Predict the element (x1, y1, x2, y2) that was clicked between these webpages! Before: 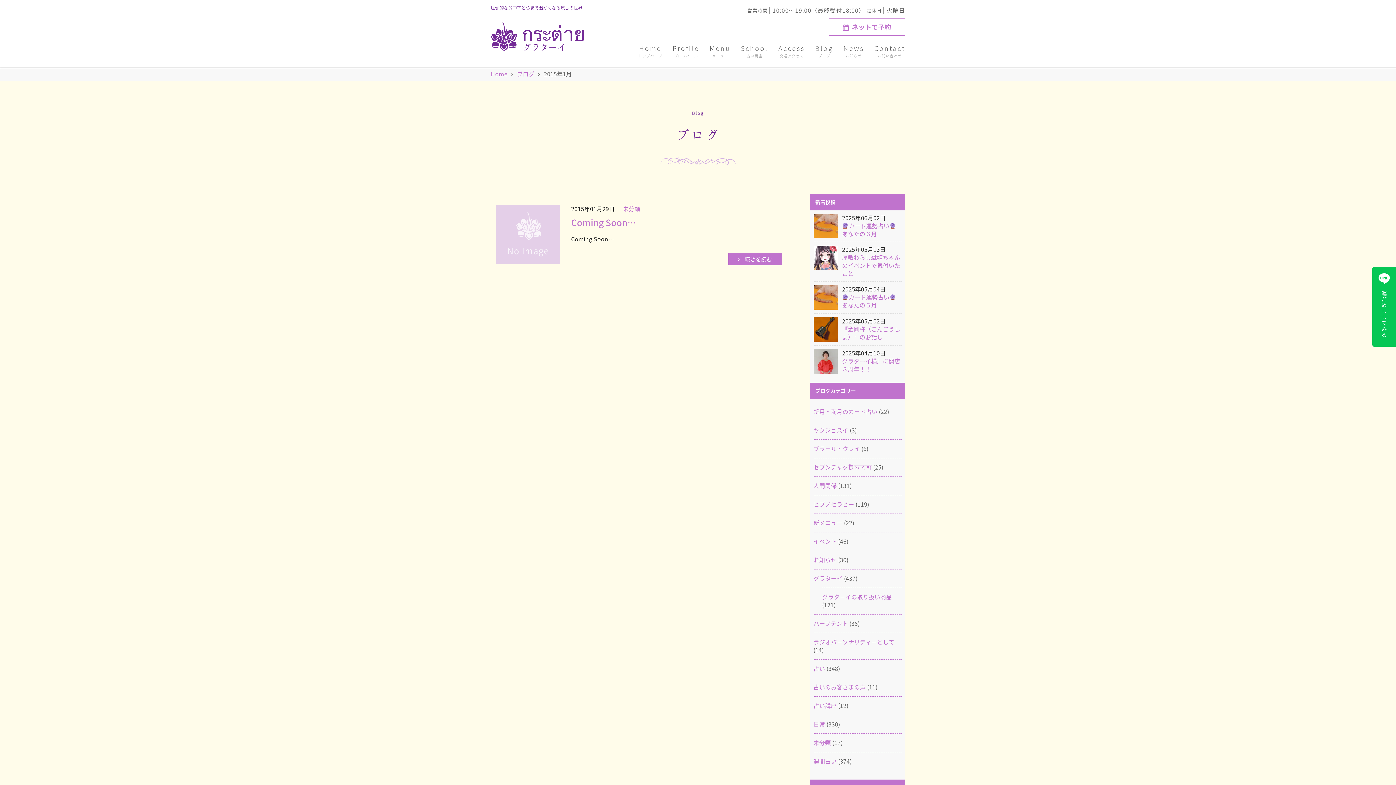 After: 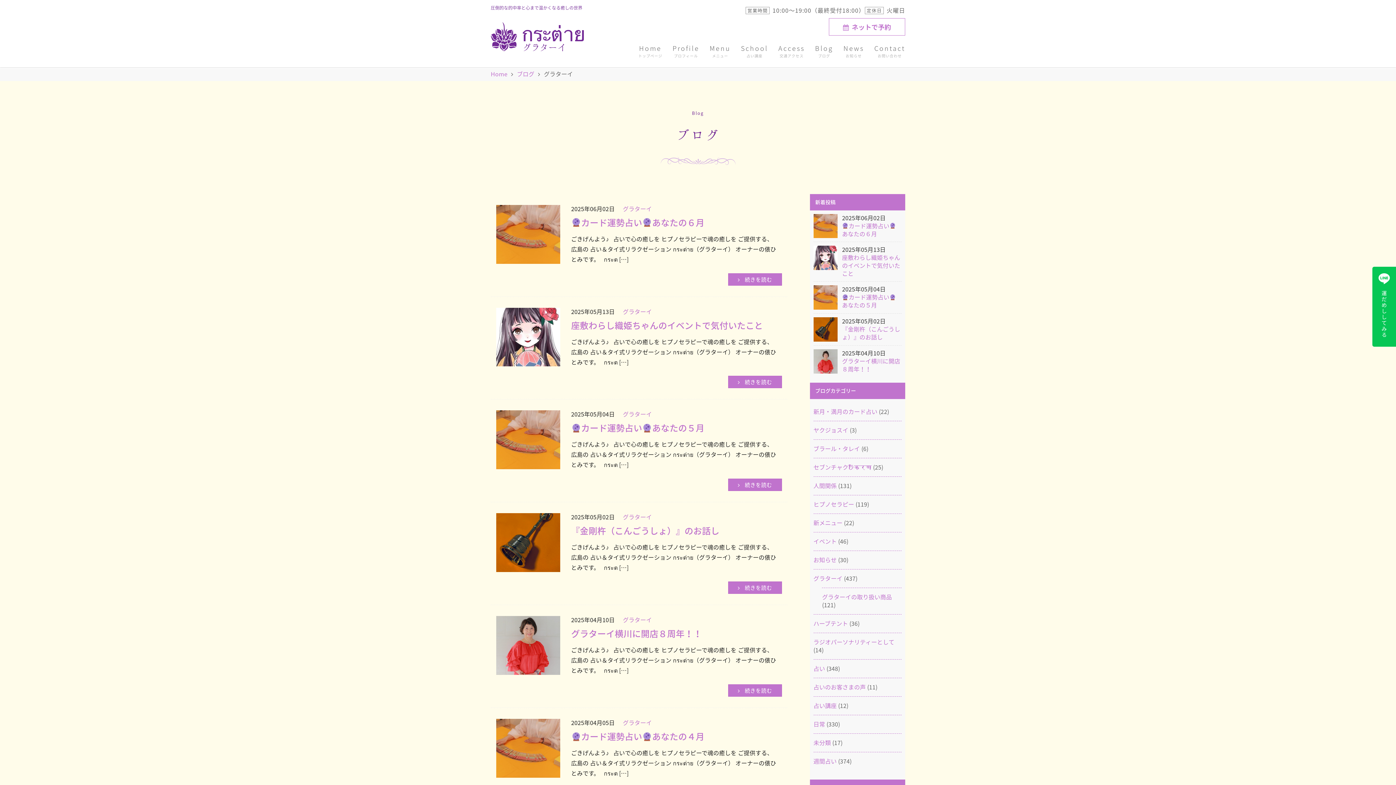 Action: label: グラターイ bbox: (813, 574, 842, 582)